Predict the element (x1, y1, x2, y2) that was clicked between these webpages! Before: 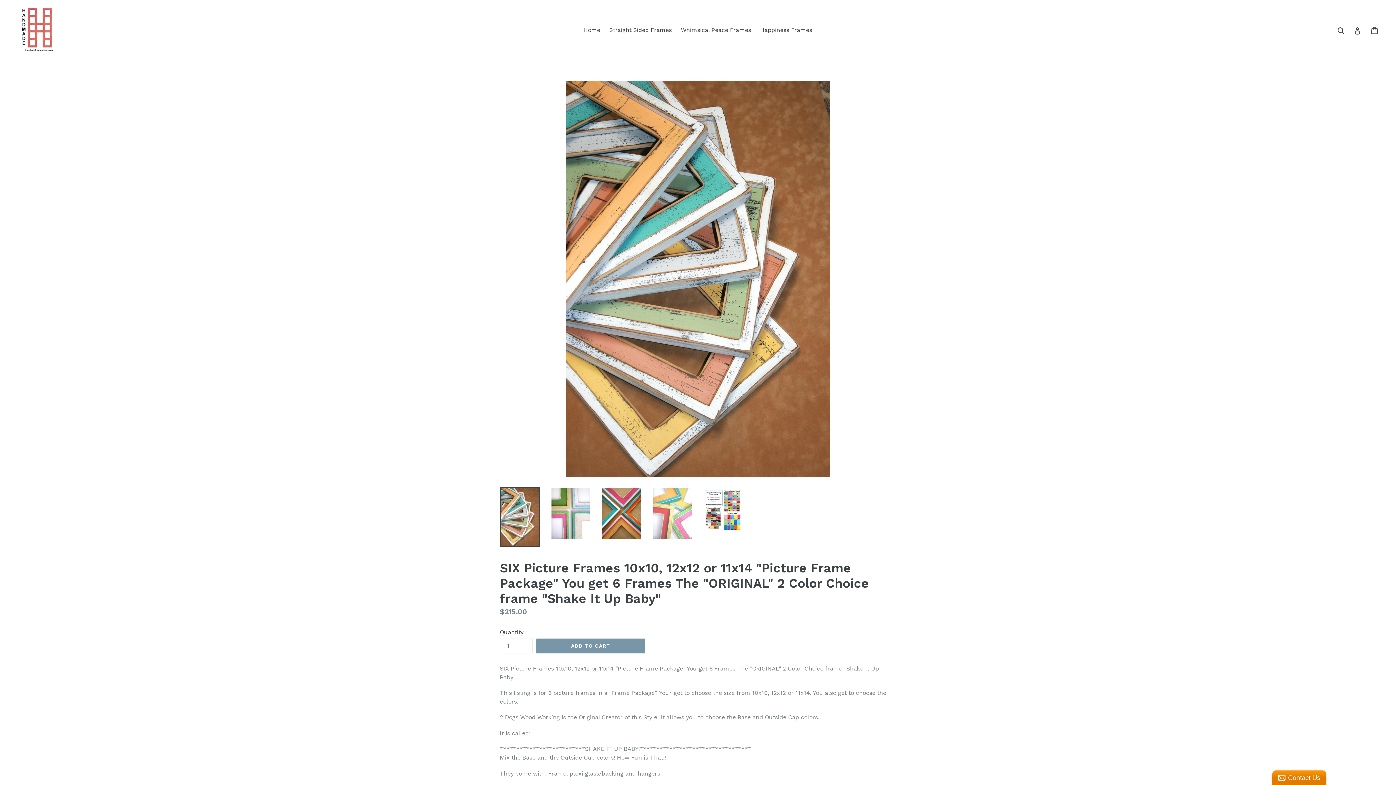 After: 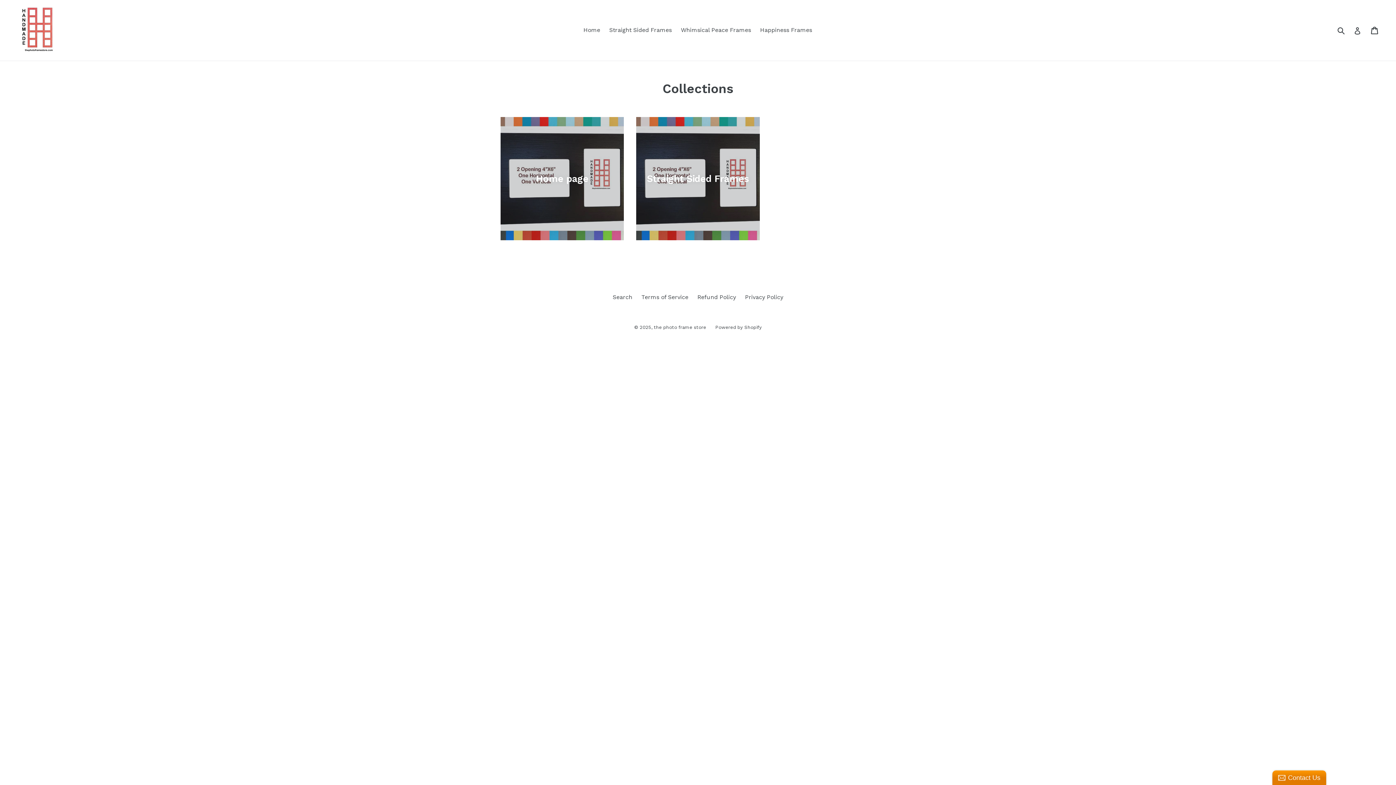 Action: label: Straight Sided Frames bbox: (605, 24, 675, 35)